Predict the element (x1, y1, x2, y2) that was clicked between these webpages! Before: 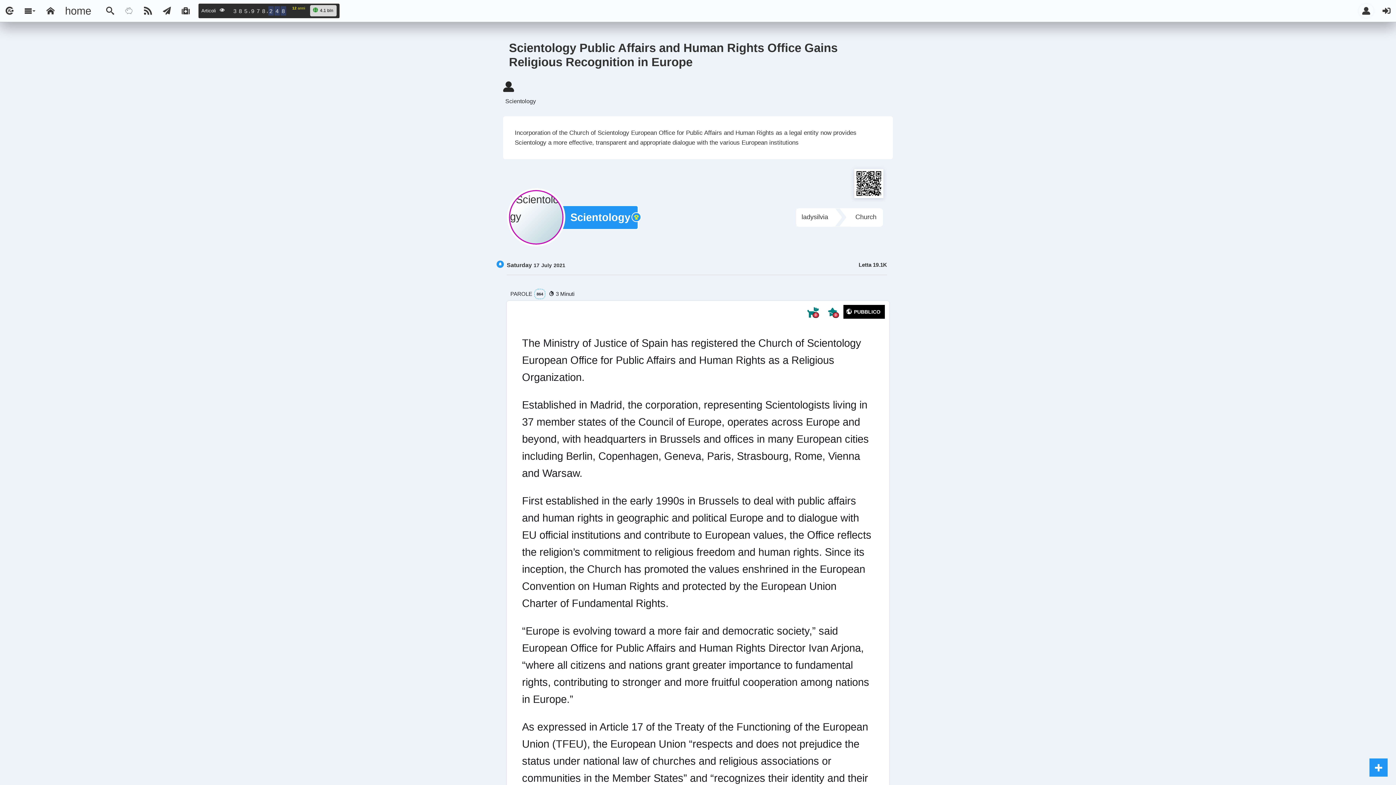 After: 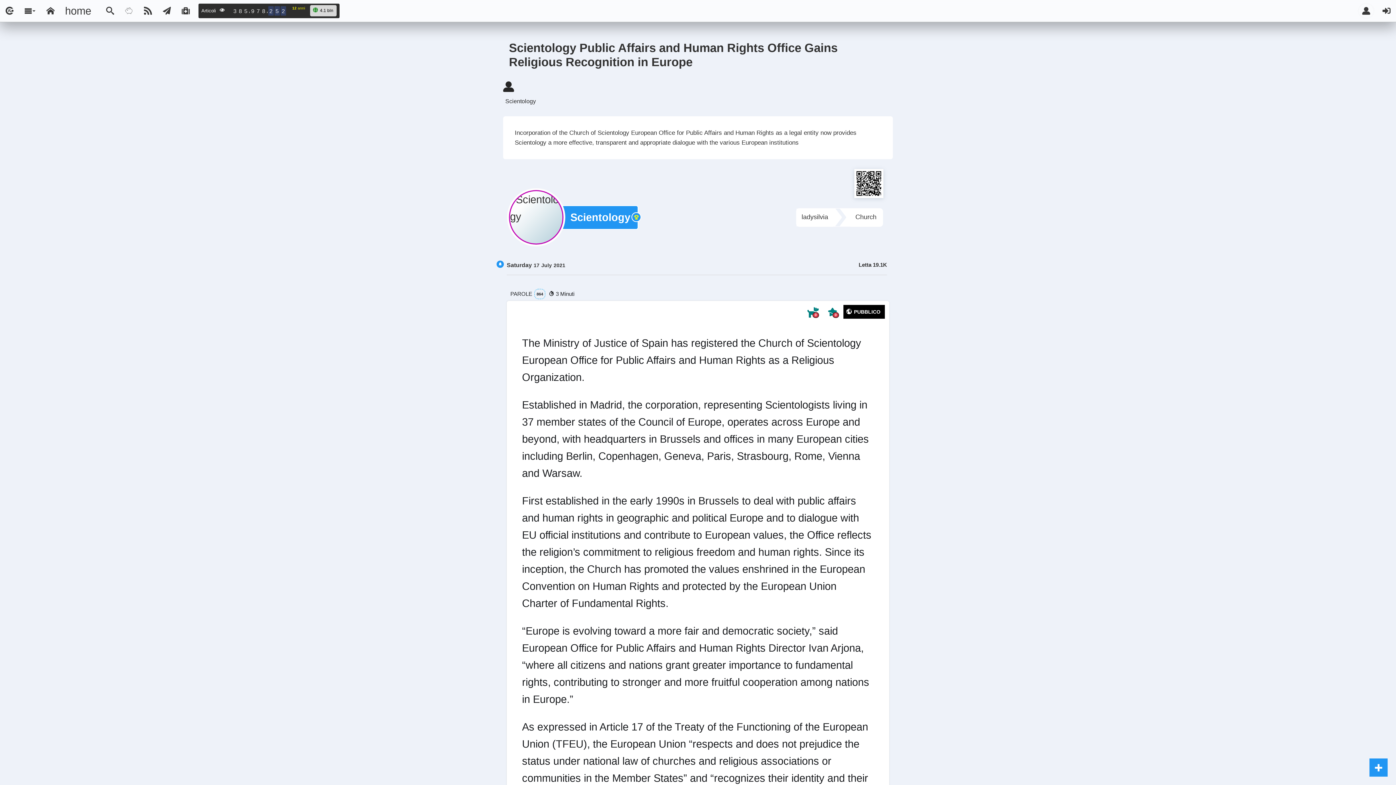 Action: bbox: (157, 0, 176, 21)